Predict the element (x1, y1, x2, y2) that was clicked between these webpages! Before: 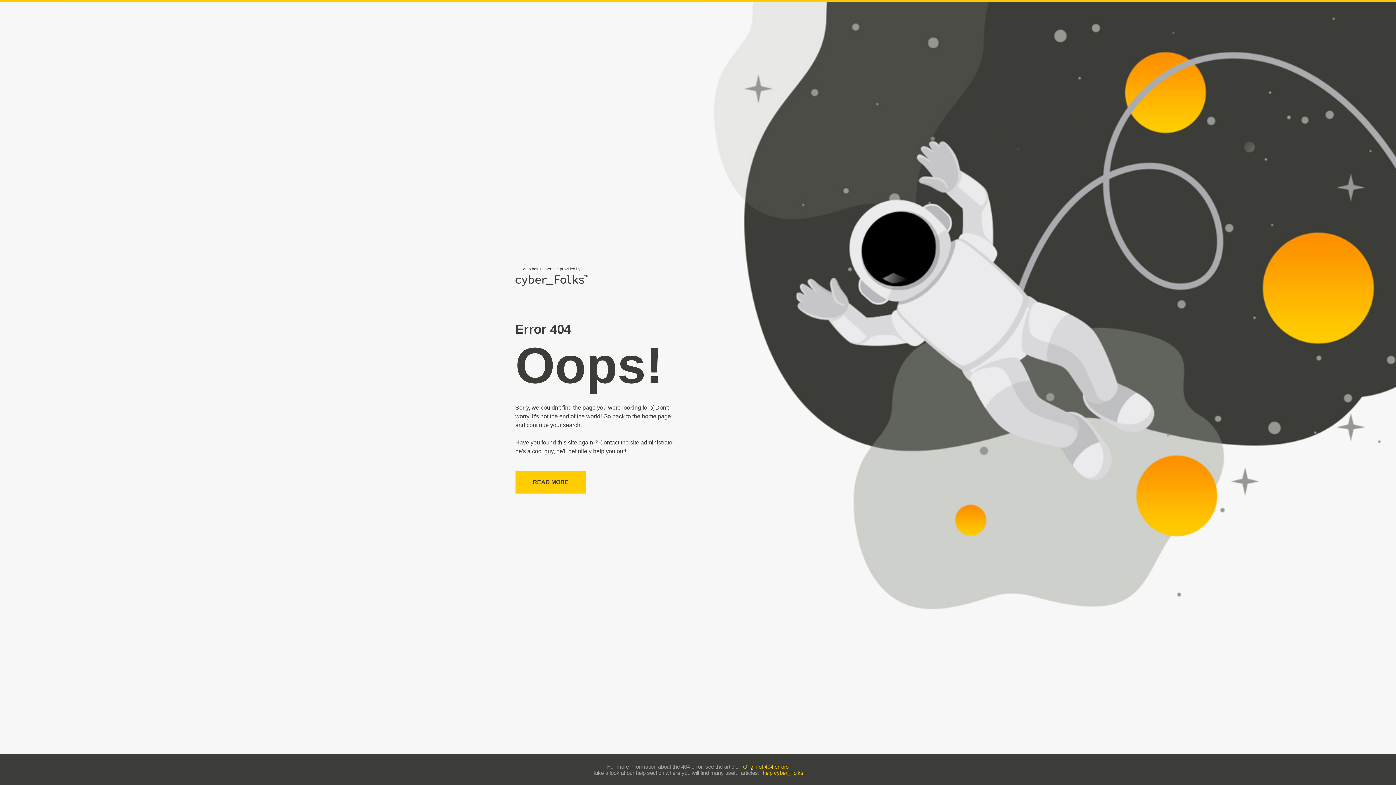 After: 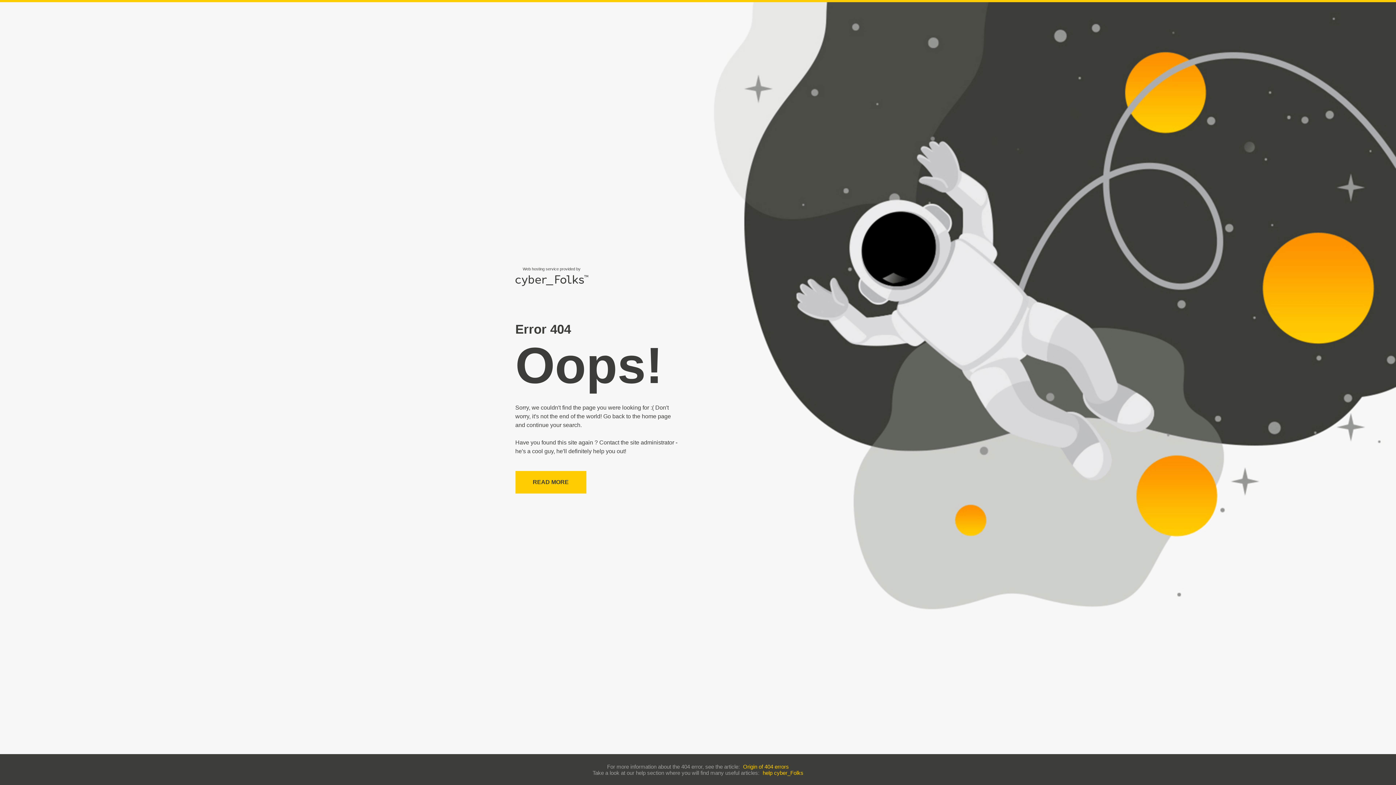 Action: bbox: (762, 770, 803, 776) label: help cyber_Folks